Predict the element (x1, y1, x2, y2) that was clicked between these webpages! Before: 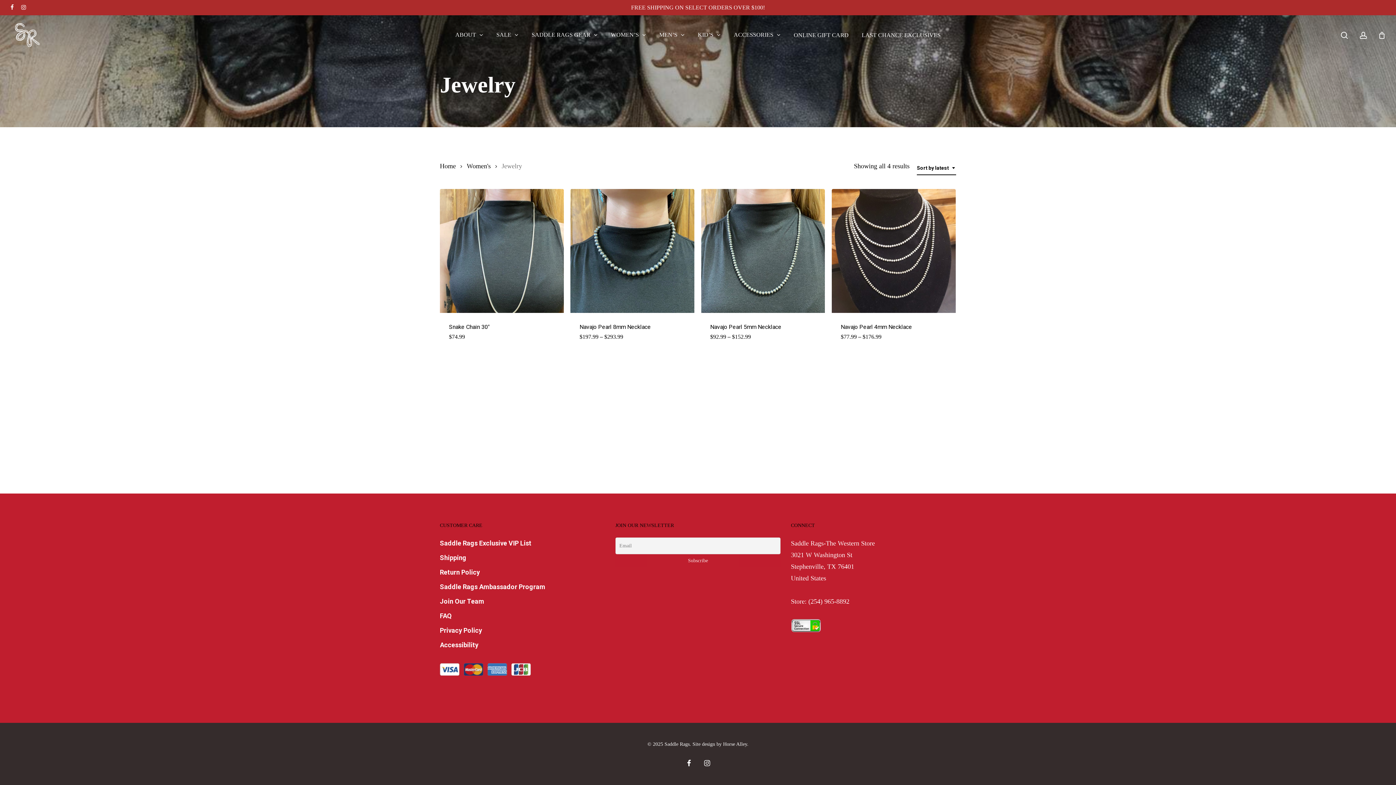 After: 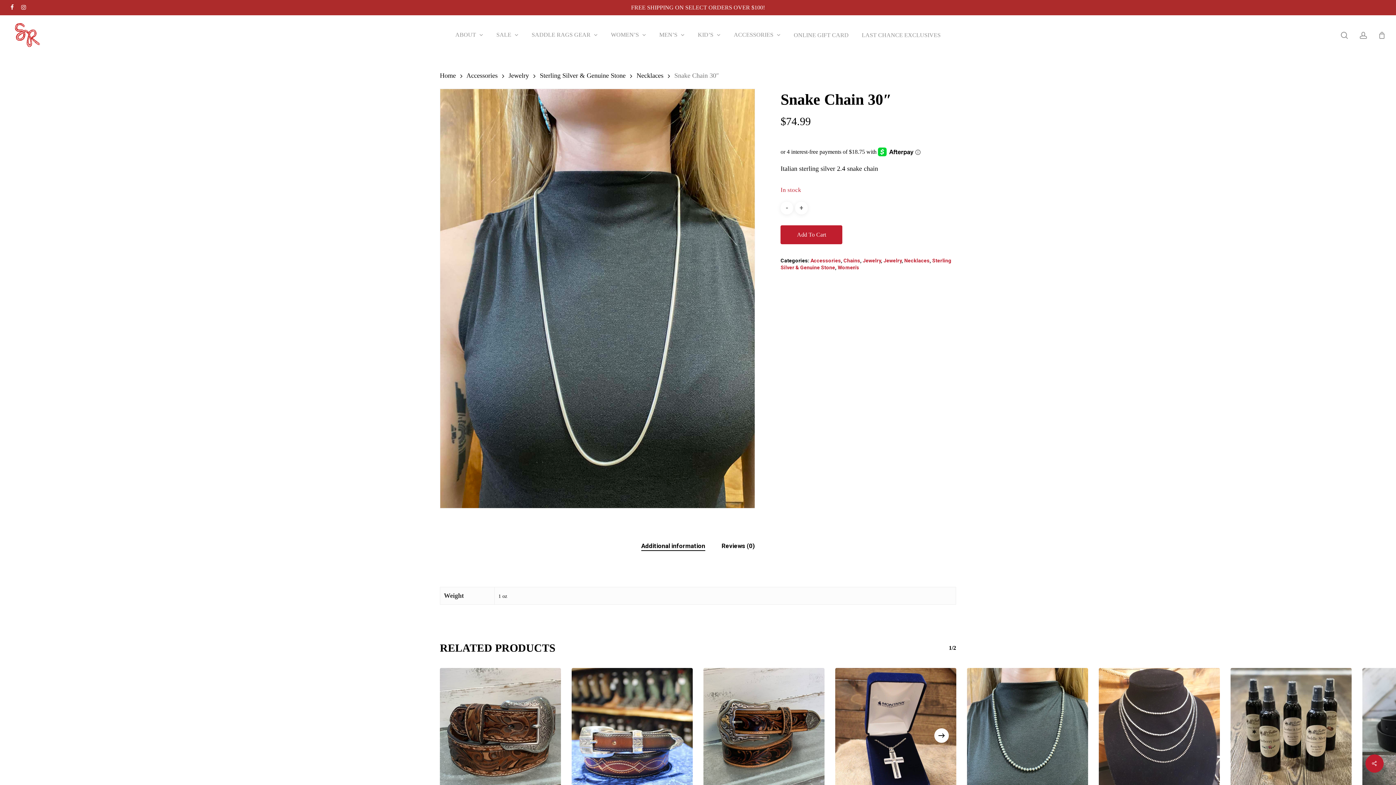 Action: label: Snake Chain 30″ bbox: (449, 320, 554, 334)